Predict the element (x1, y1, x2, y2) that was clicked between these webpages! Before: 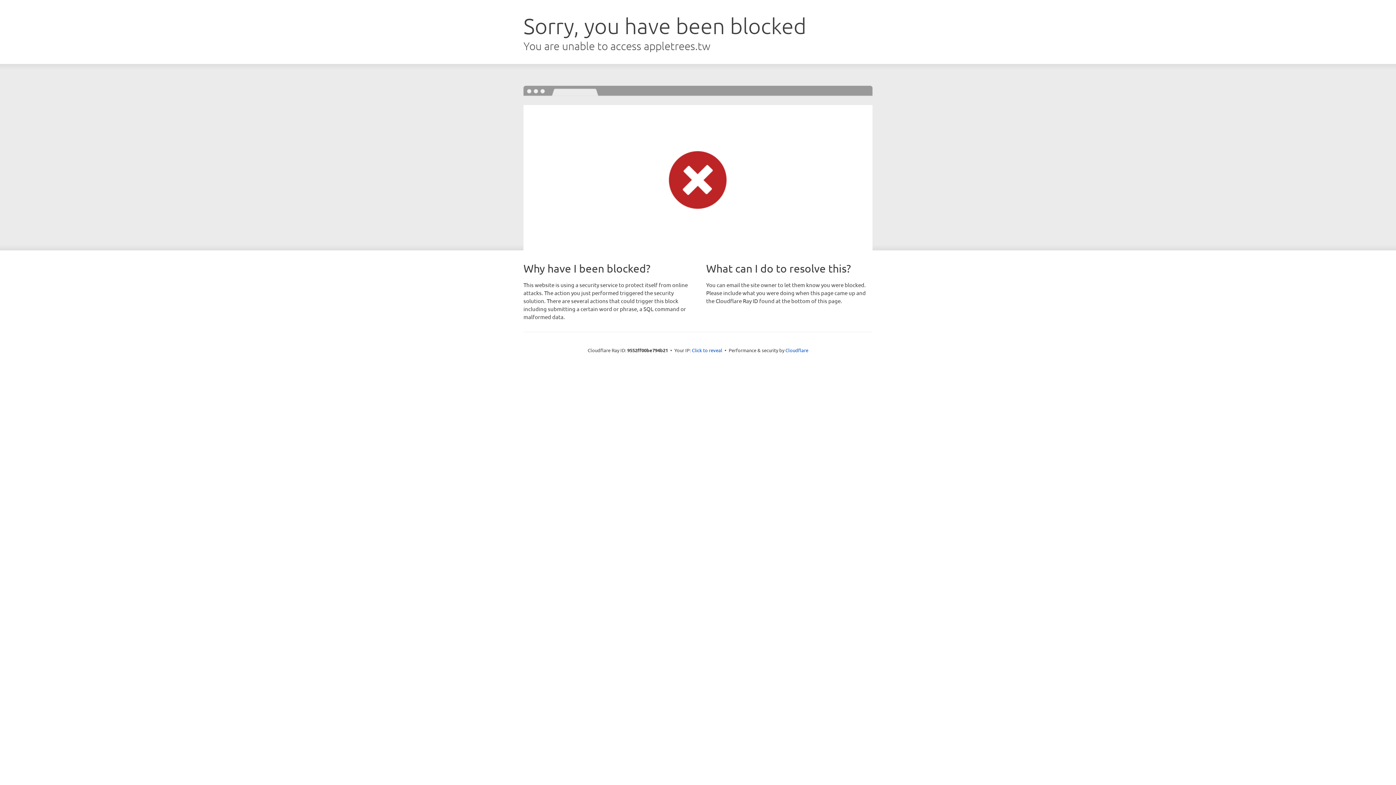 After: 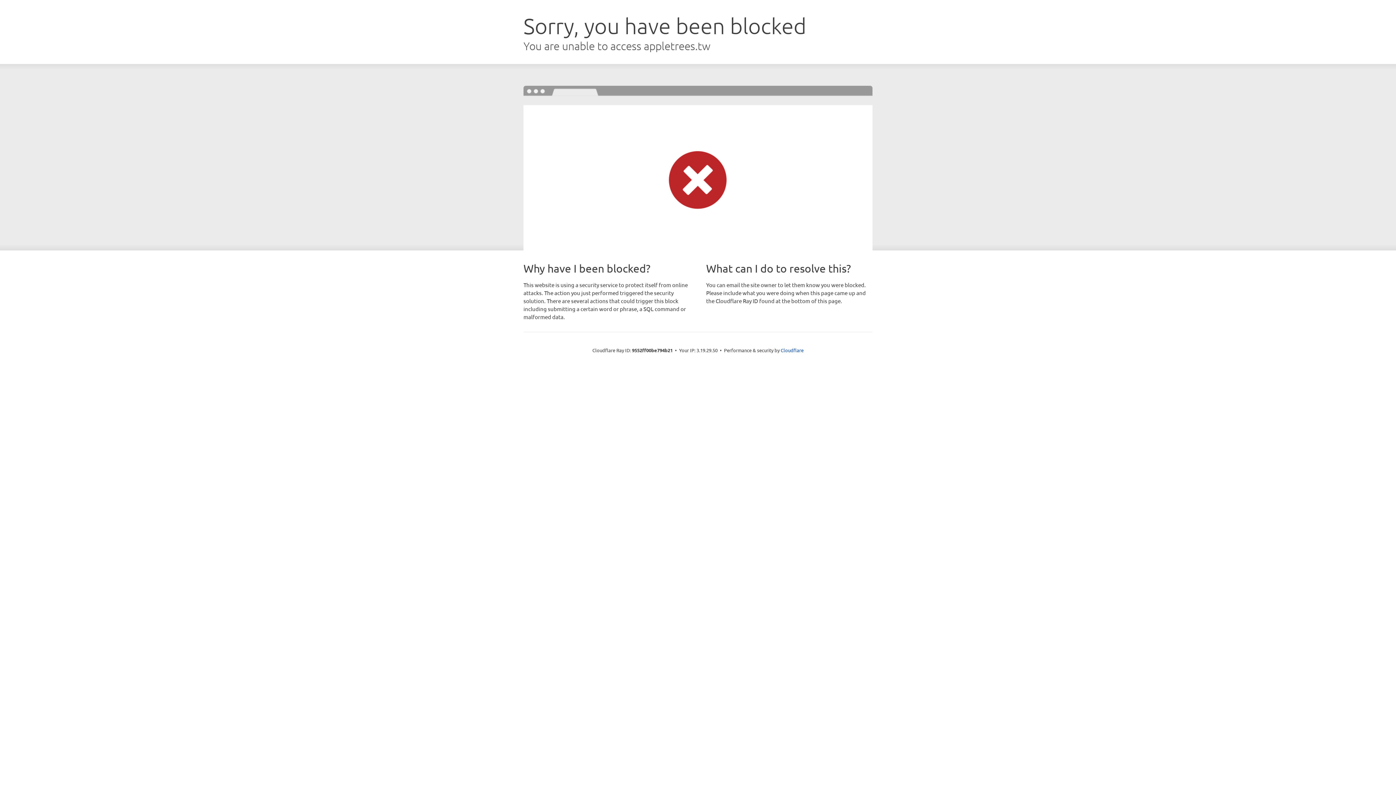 Action: bbox: (692, 346, 722, 353) label: Click to reveal